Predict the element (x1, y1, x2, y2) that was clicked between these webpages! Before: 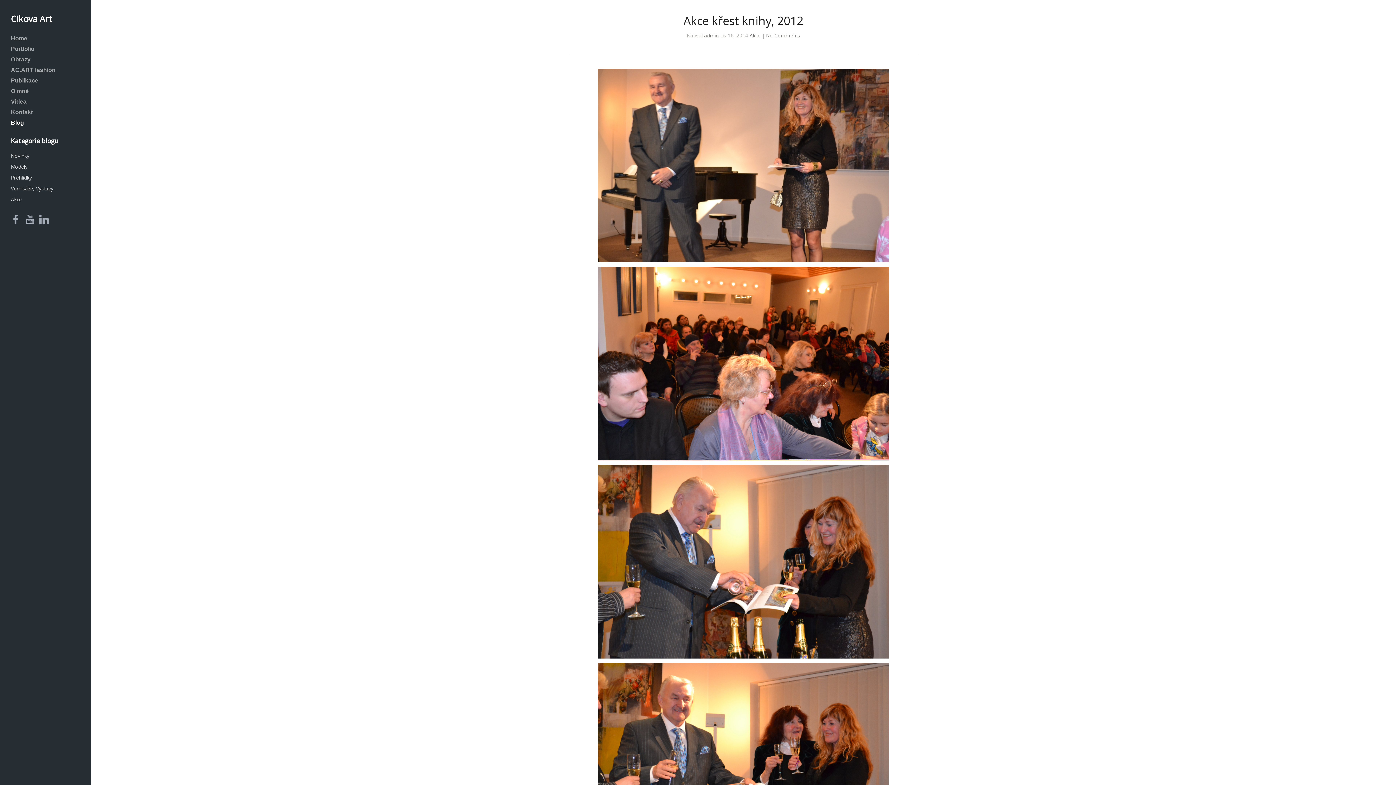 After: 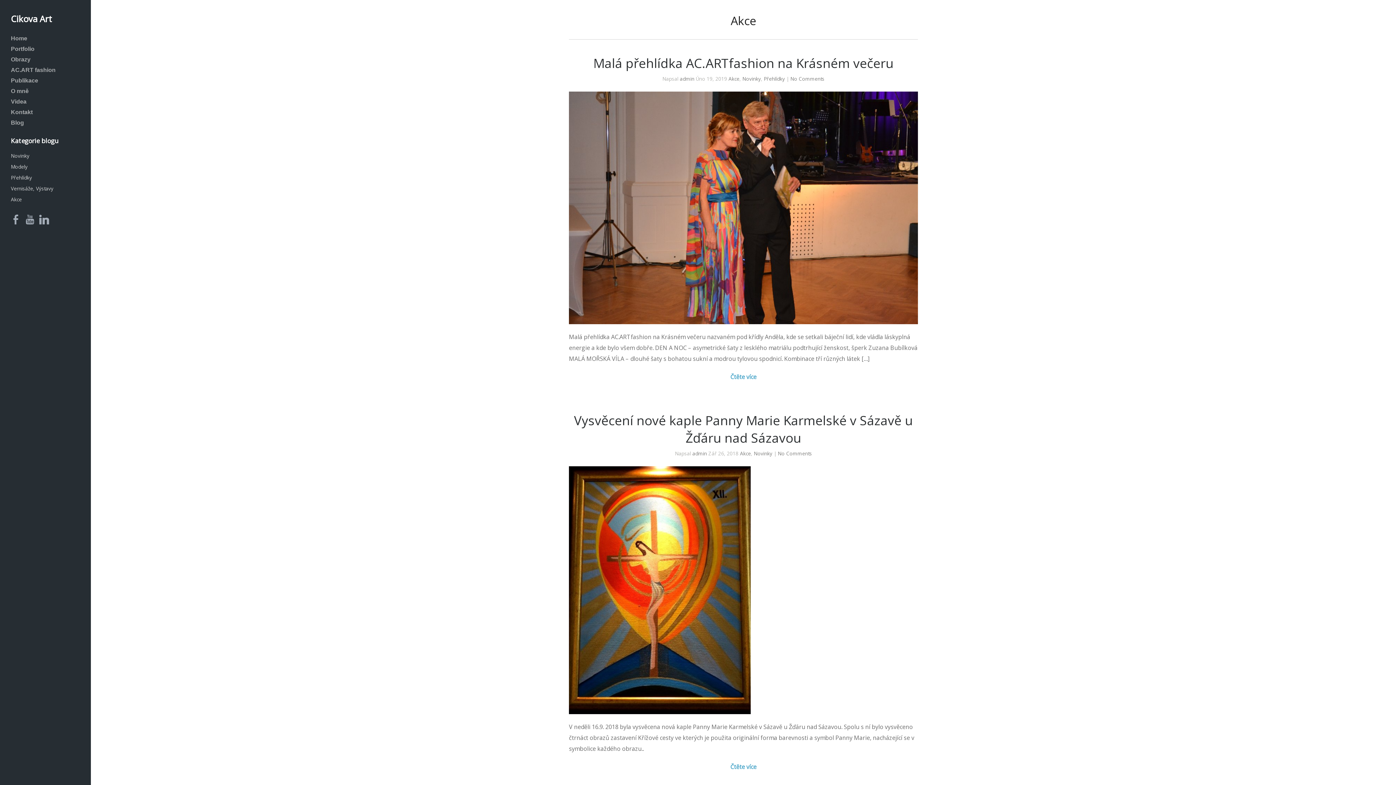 Action: bbox: (10, 196, 21, 202) label: Akce